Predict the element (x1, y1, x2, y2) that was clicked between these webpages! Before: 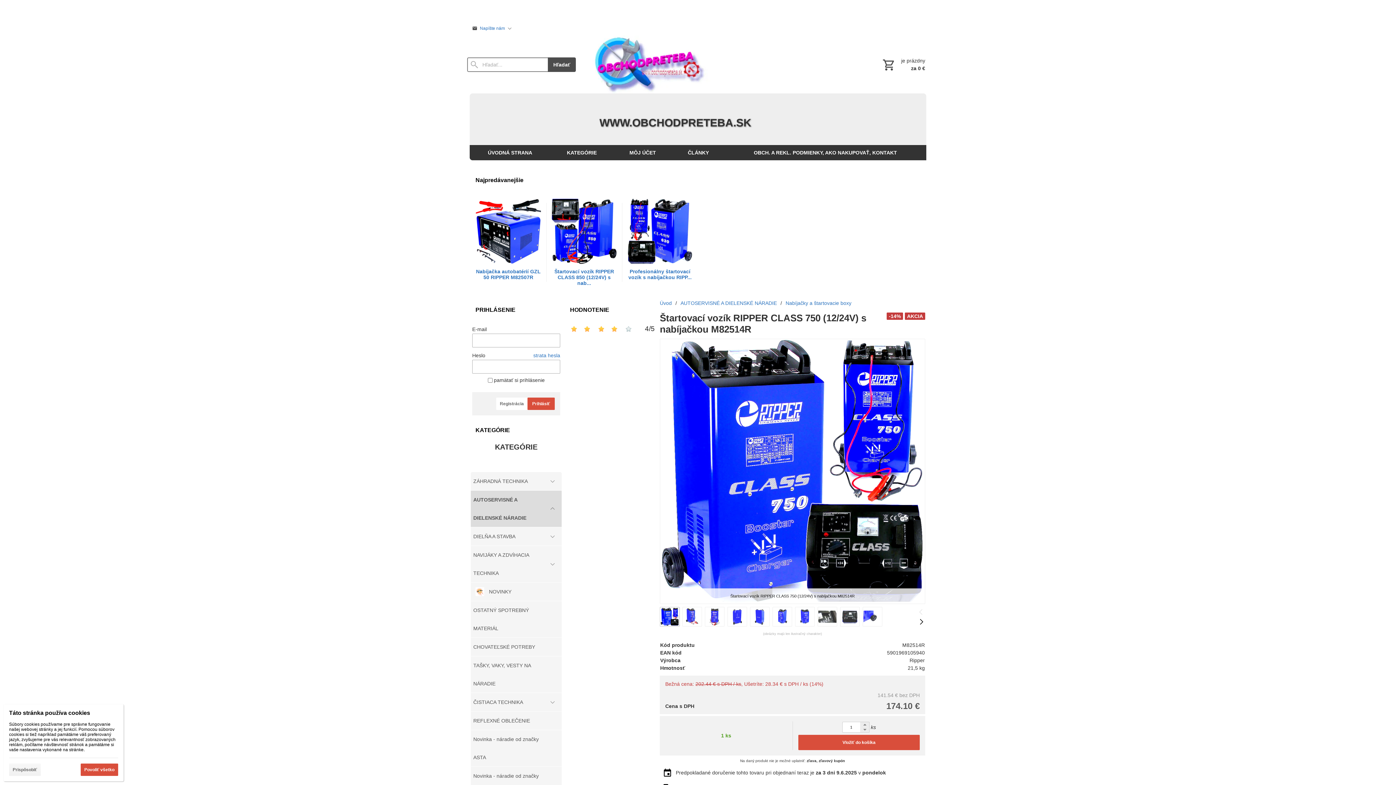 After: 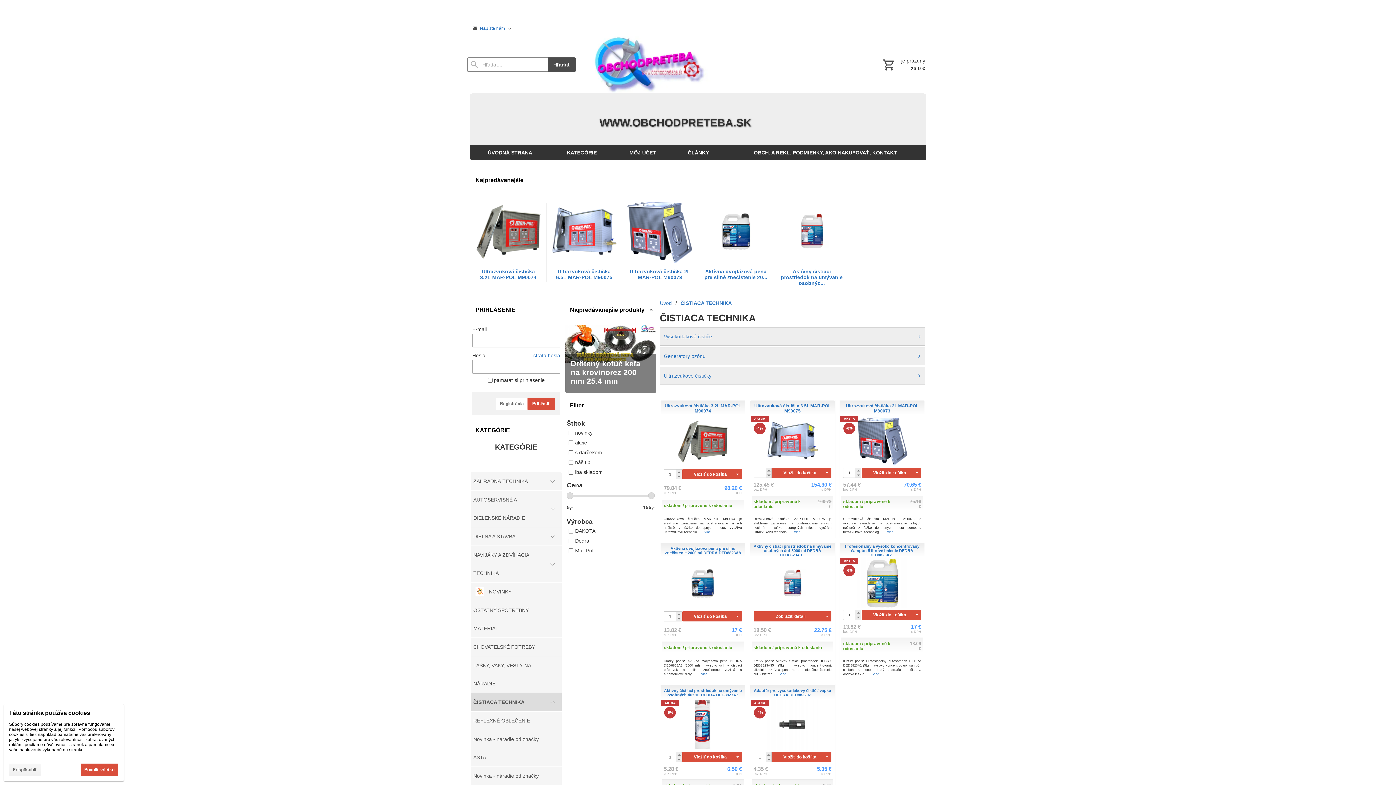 Action: bbox: (470, 693, 561, 711) label: ČISTIACA TECHNIKA